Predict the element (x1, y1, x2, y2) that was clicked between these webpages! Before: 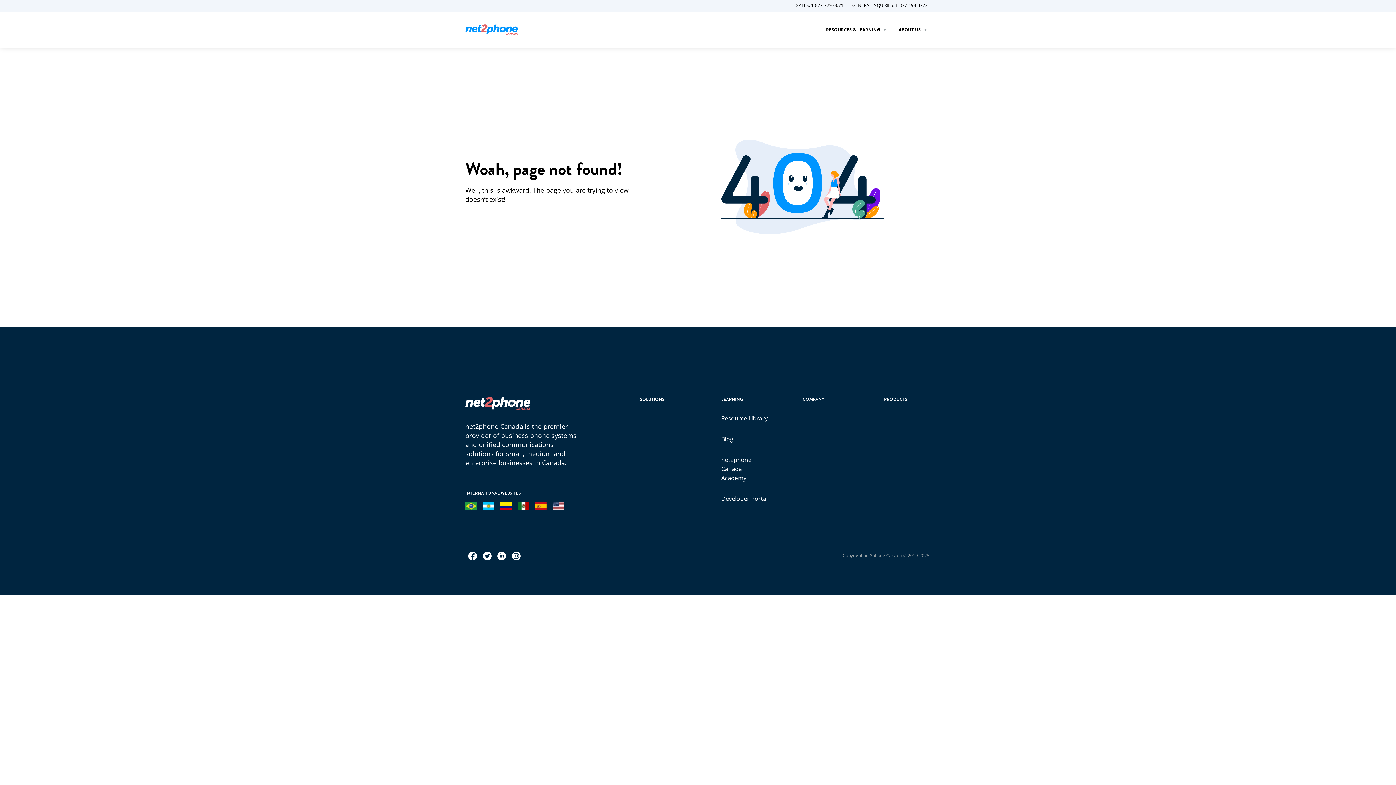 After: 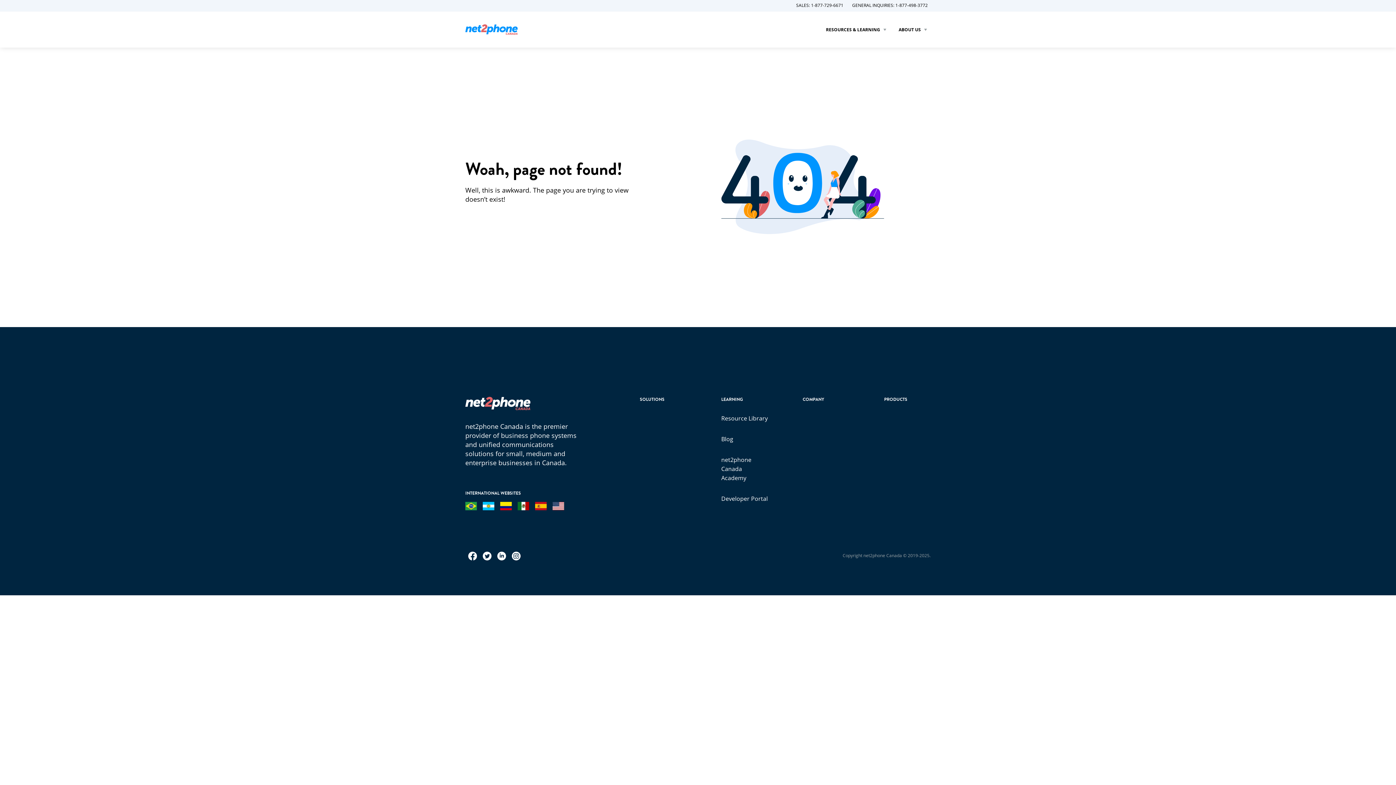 Action: bbox: (465, 502, 477, 510)